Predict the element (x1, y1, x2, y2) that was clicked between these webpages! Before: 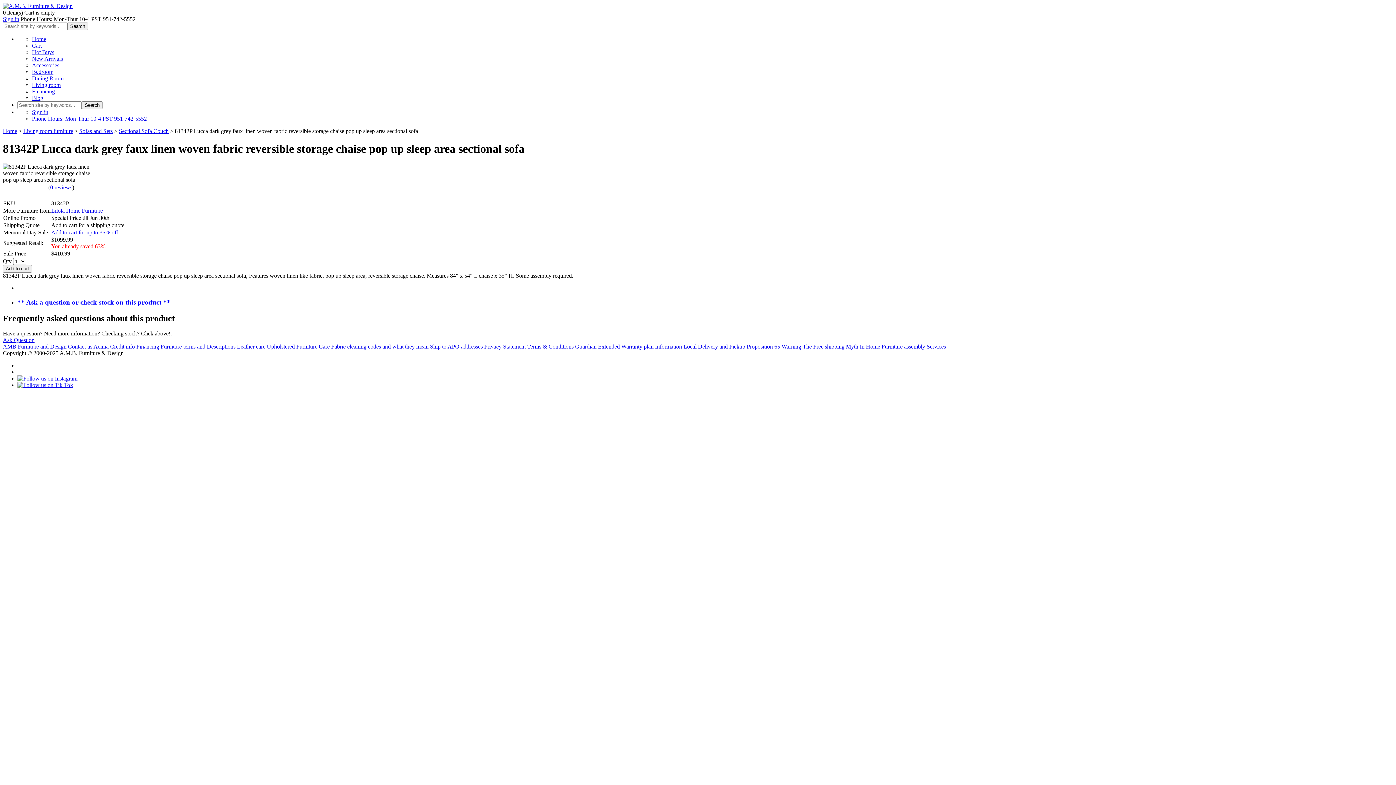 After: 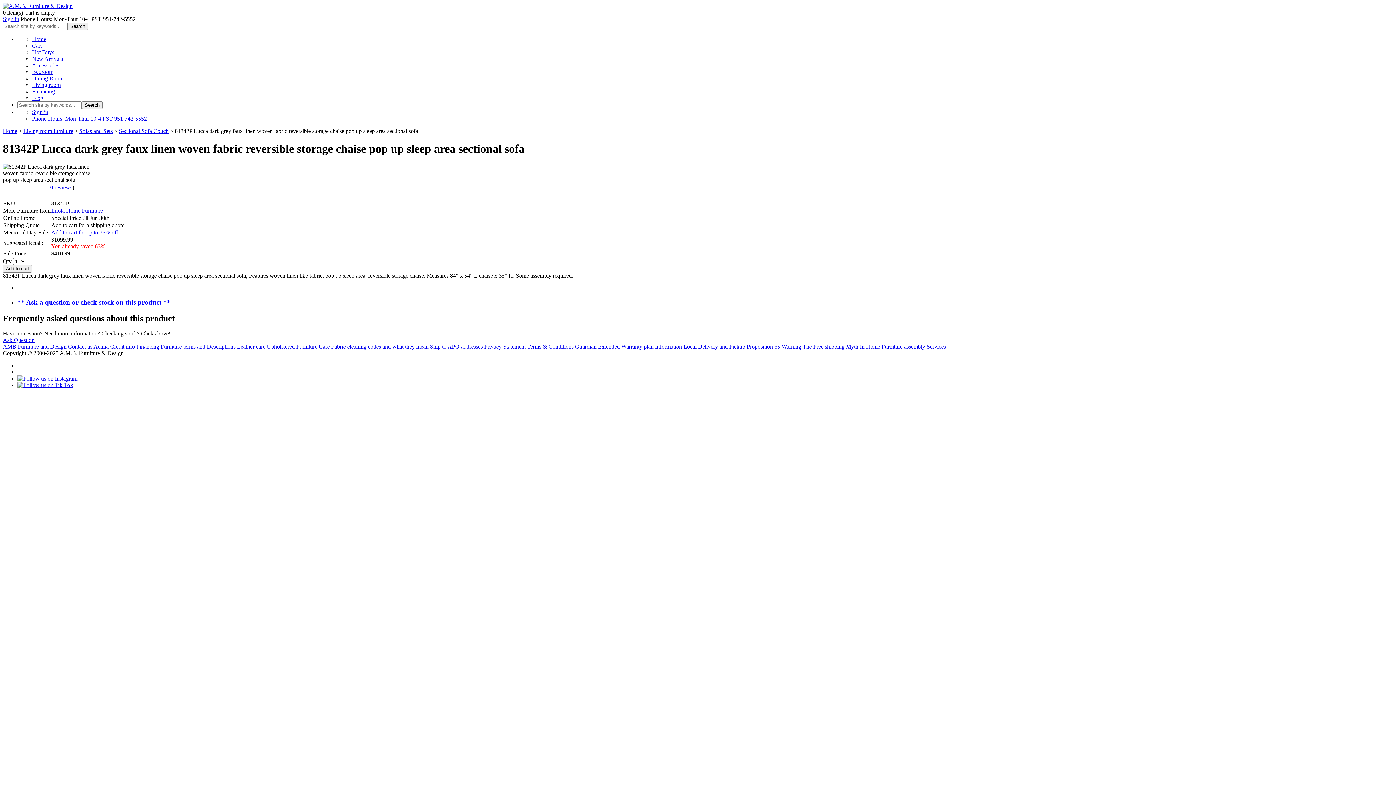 Action: label: Ask Question bbox: (2, 337, 34, 343)